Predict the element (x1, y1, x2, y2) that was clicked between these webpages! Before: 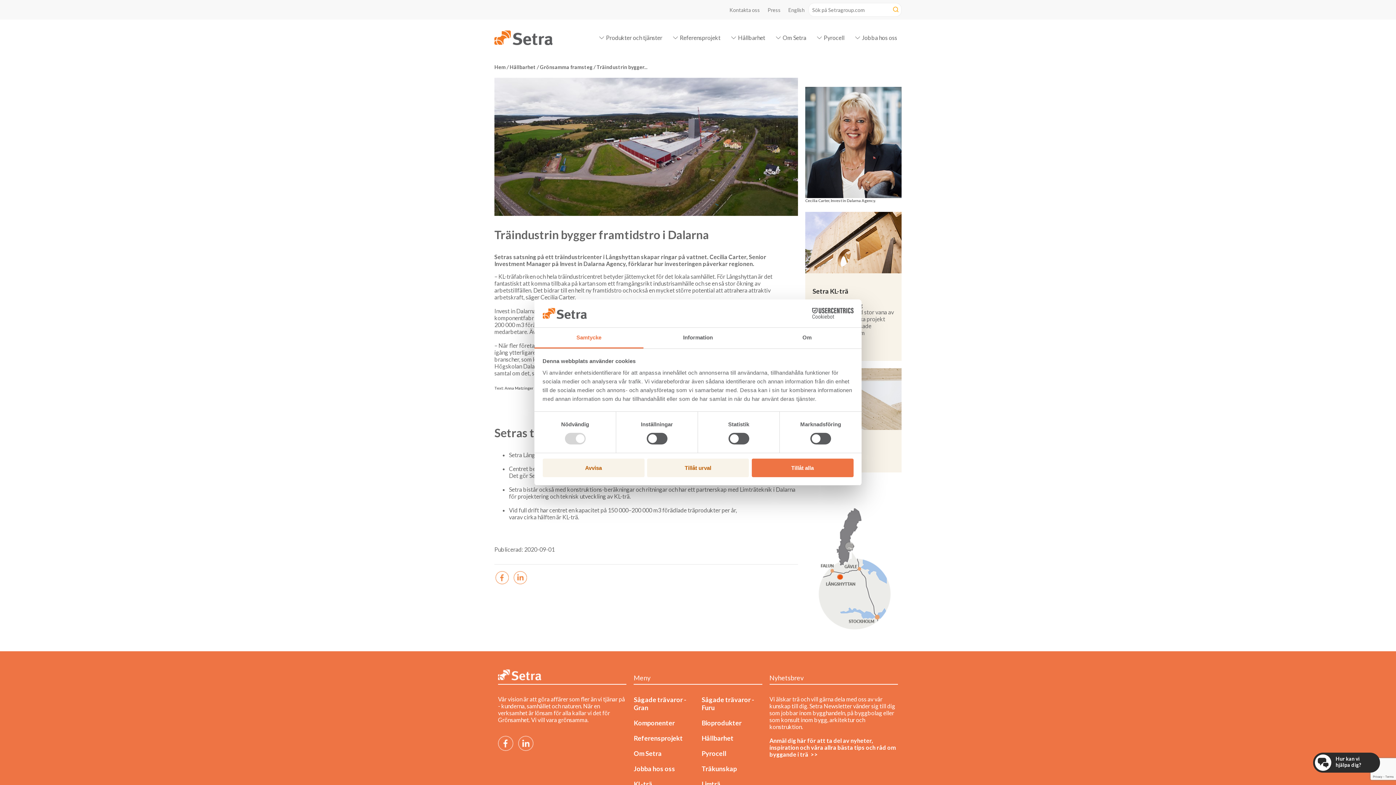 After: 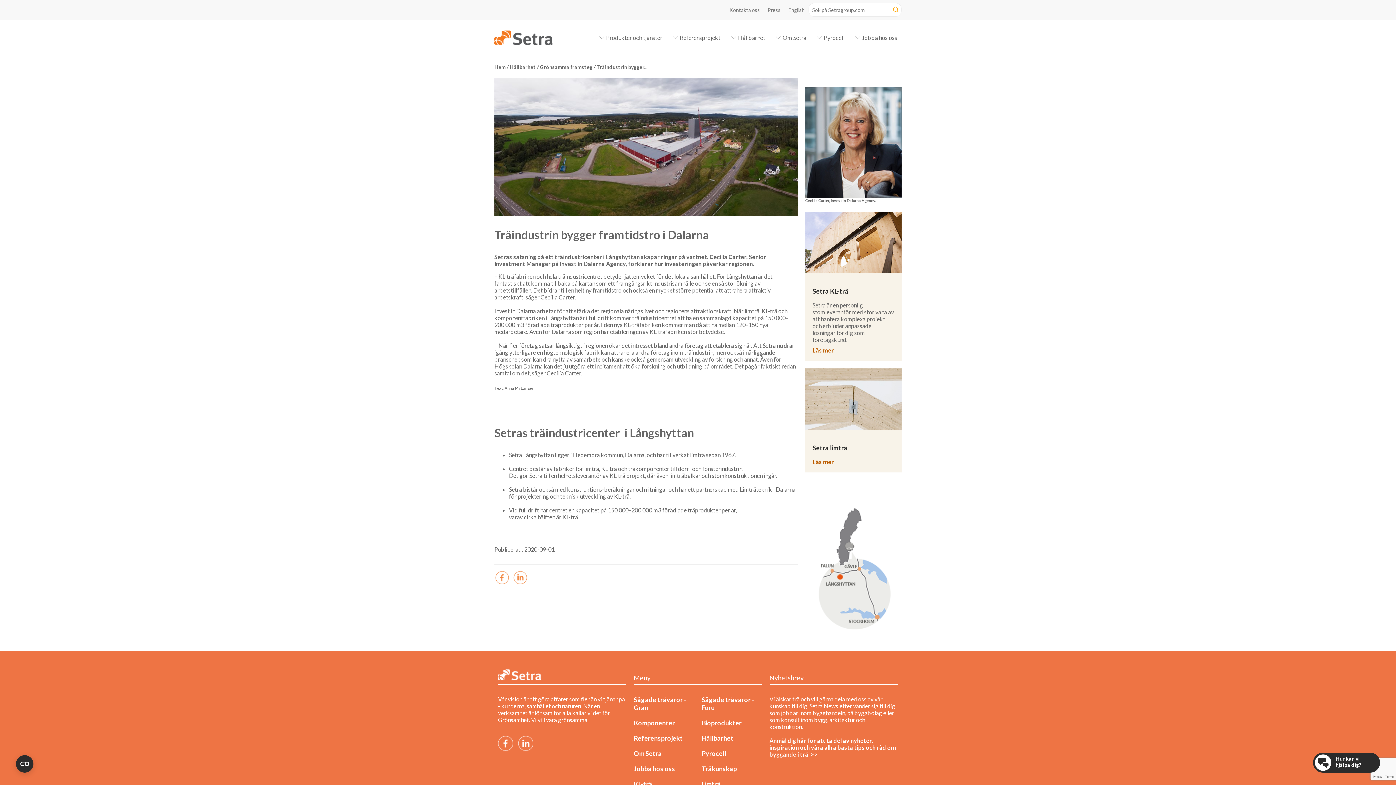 Action: label: Avvisa bbox: (542, 458, 644, 477)